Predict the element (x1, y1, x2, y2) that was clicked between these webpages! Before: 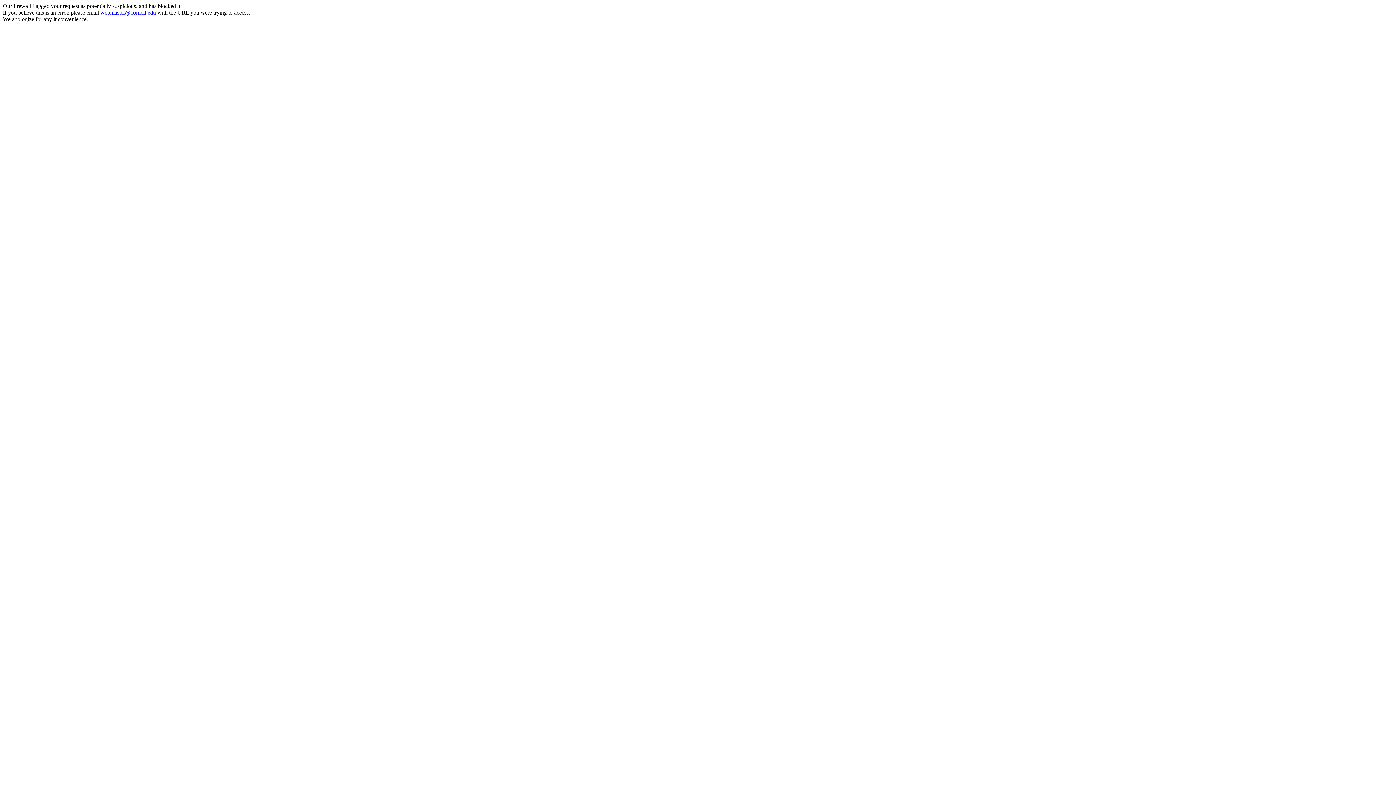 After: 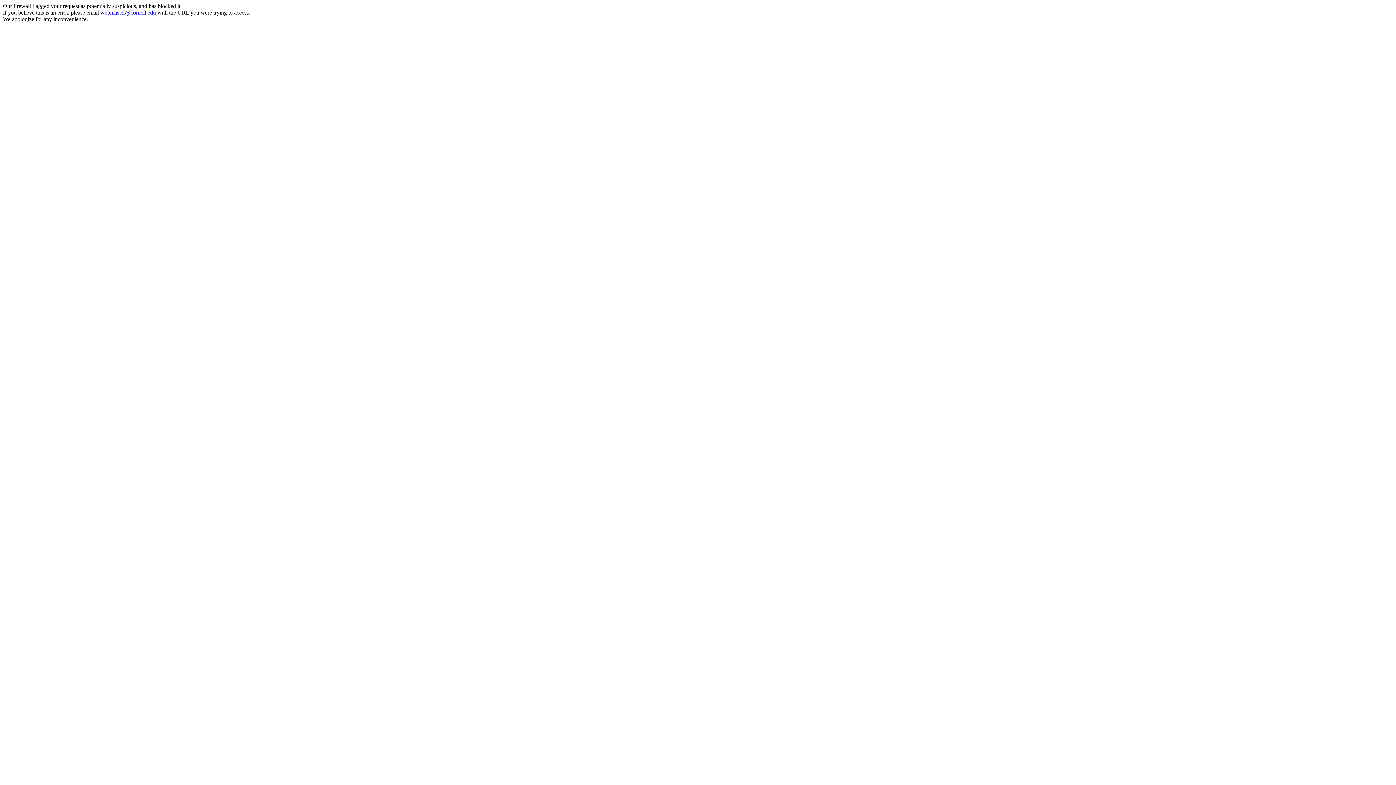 Action: bbox: (100, 9, 156, 15) label: webmaster@cornell.edu